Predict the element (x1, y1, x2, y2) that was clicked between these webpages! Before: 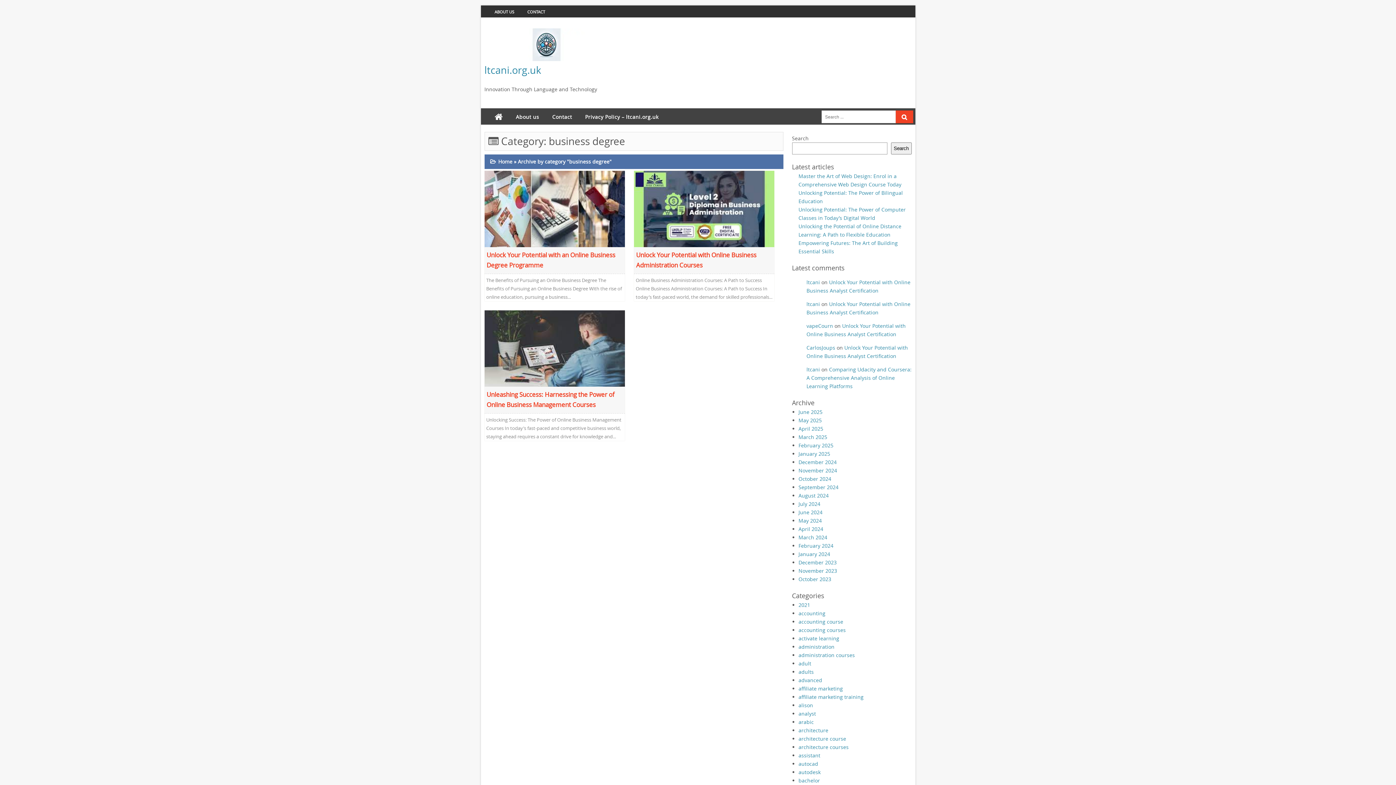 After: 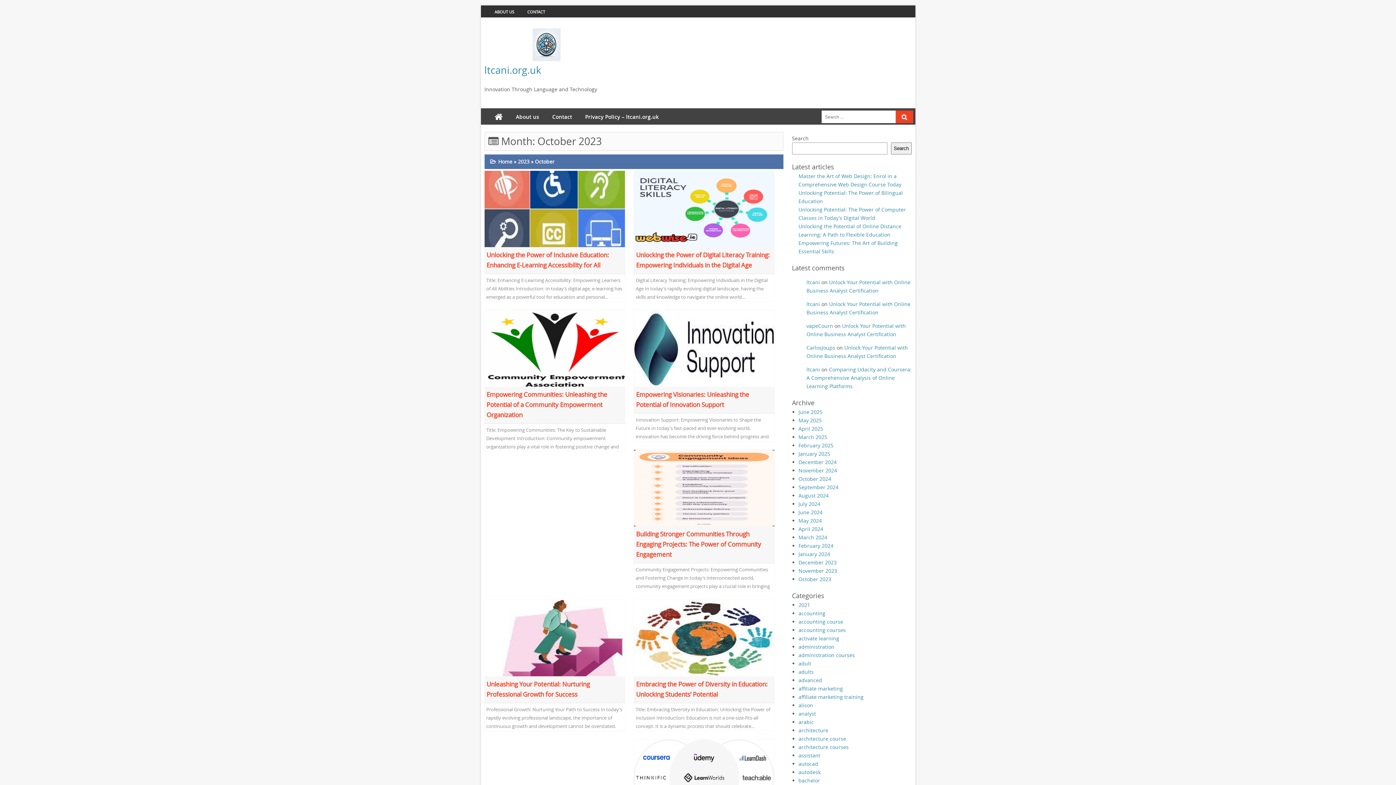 Action: label: October 2023 bbox: (798, 576, 831, 582)